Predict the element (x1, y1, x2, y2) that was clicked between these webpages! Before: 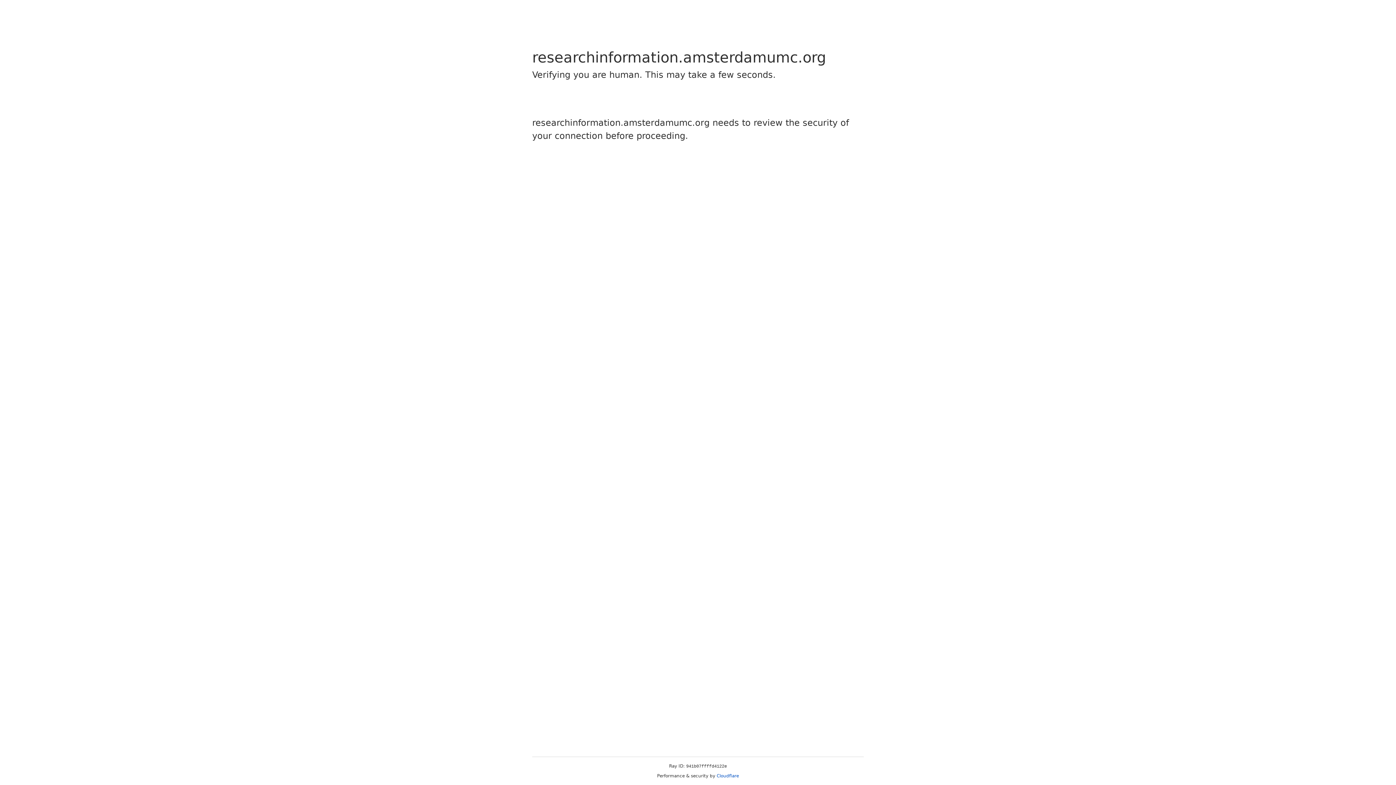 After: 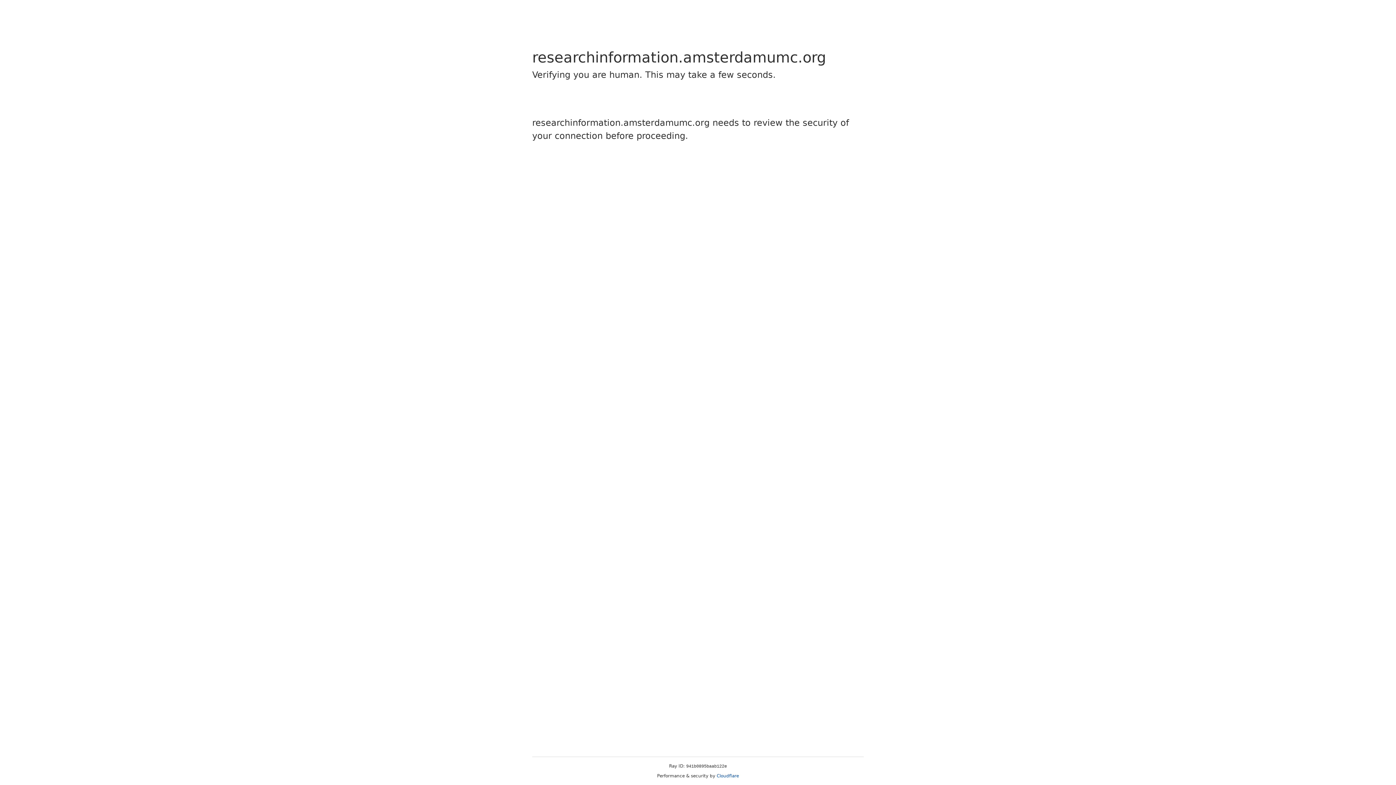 Action: label: Cloudflare bbox: (716, 773, 739, 778)